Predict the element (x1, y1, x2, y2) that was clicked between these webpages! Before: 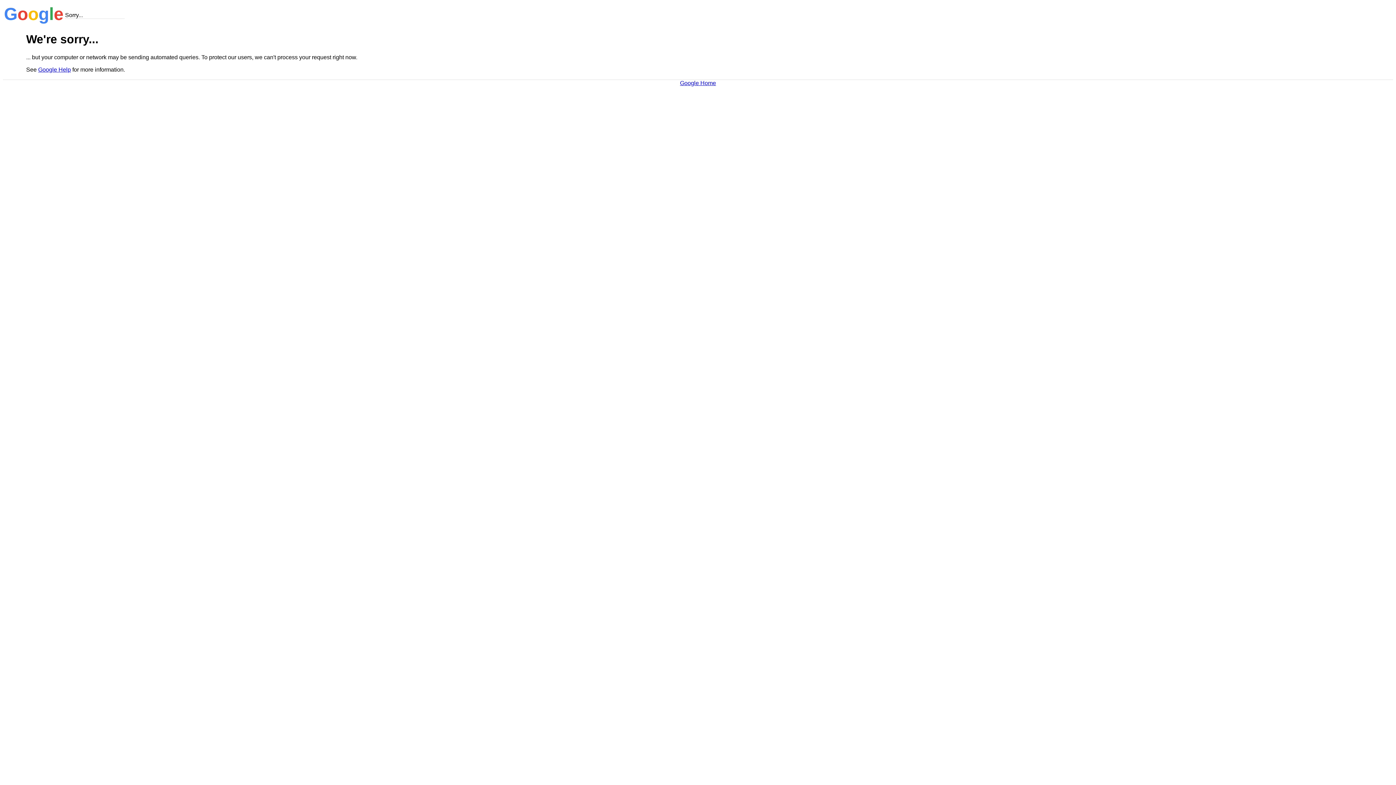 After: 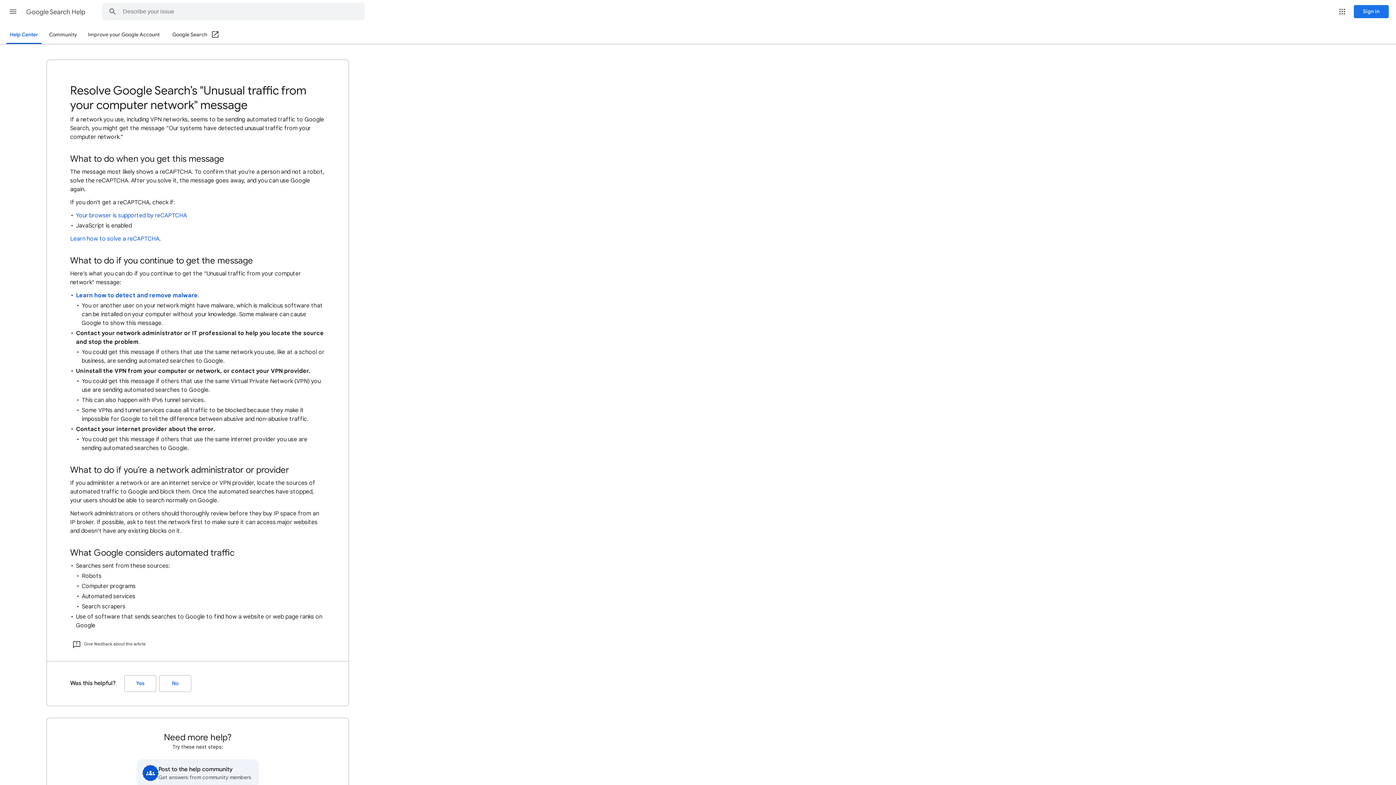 Action: bbox: (38, 66, 70, 72) label: Google Help